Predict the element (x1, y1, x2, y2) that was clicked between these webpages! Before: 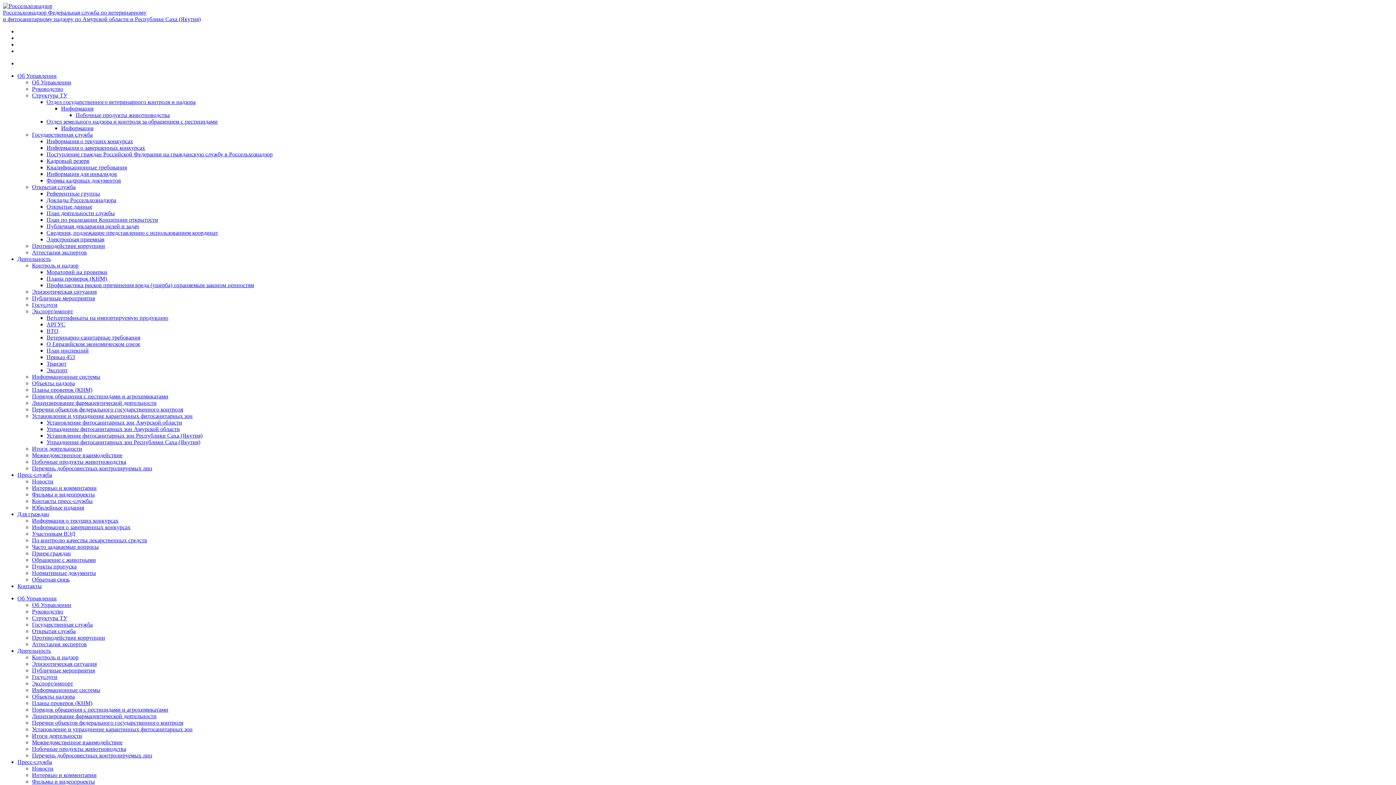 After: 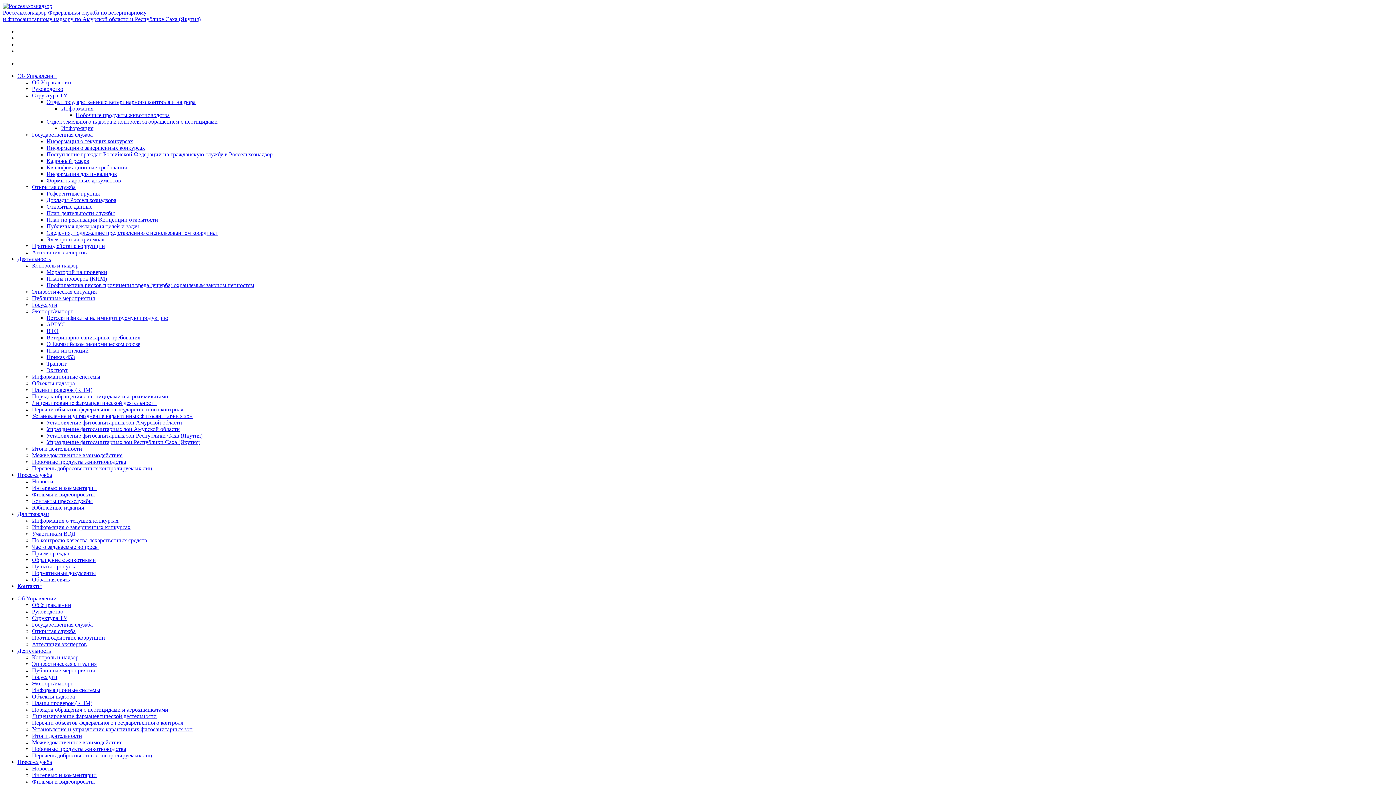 Action: bbox: (32, 621, 92, 628) label: Государственная служба